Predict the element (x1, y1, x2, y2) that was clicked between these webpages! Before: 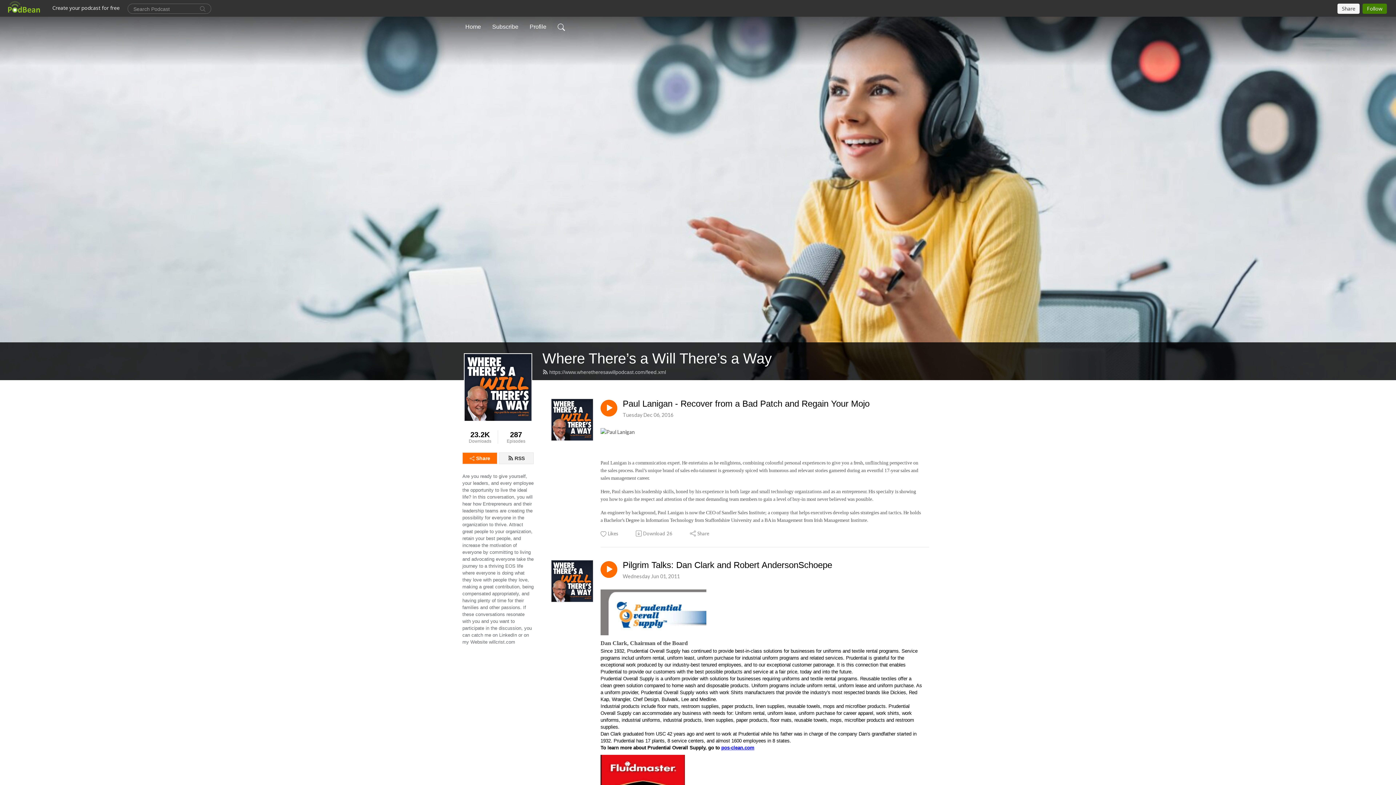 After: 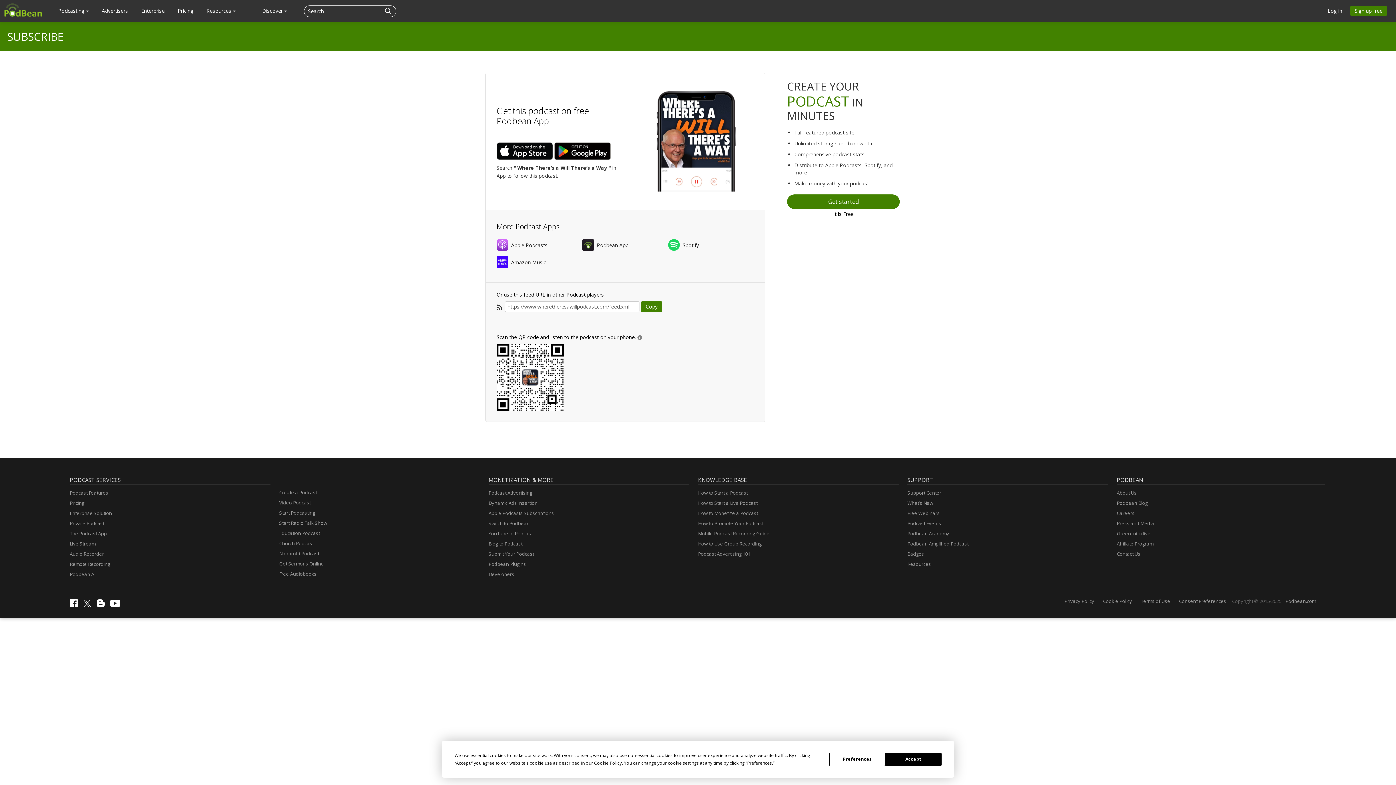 Action: label: RSS bbox: (498, 452, 533, 464)